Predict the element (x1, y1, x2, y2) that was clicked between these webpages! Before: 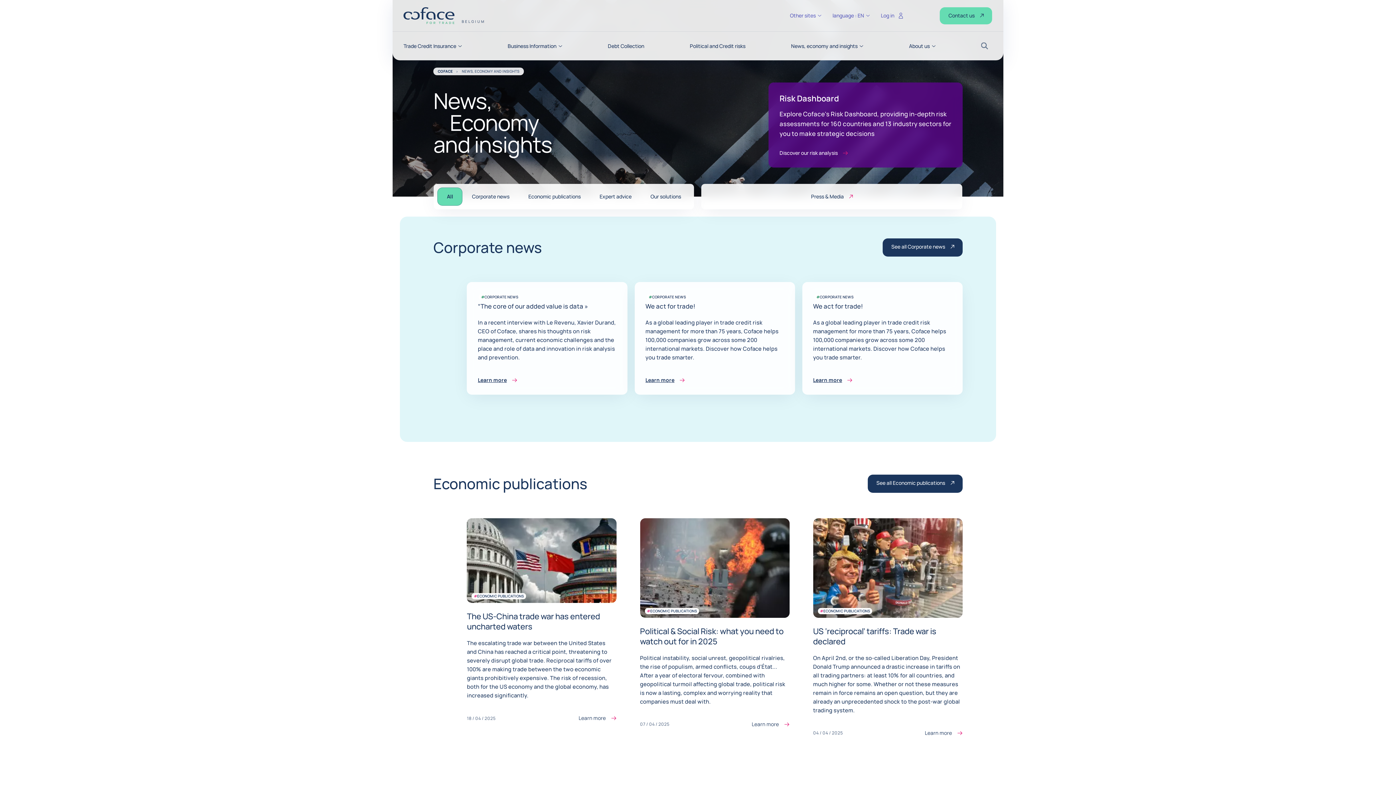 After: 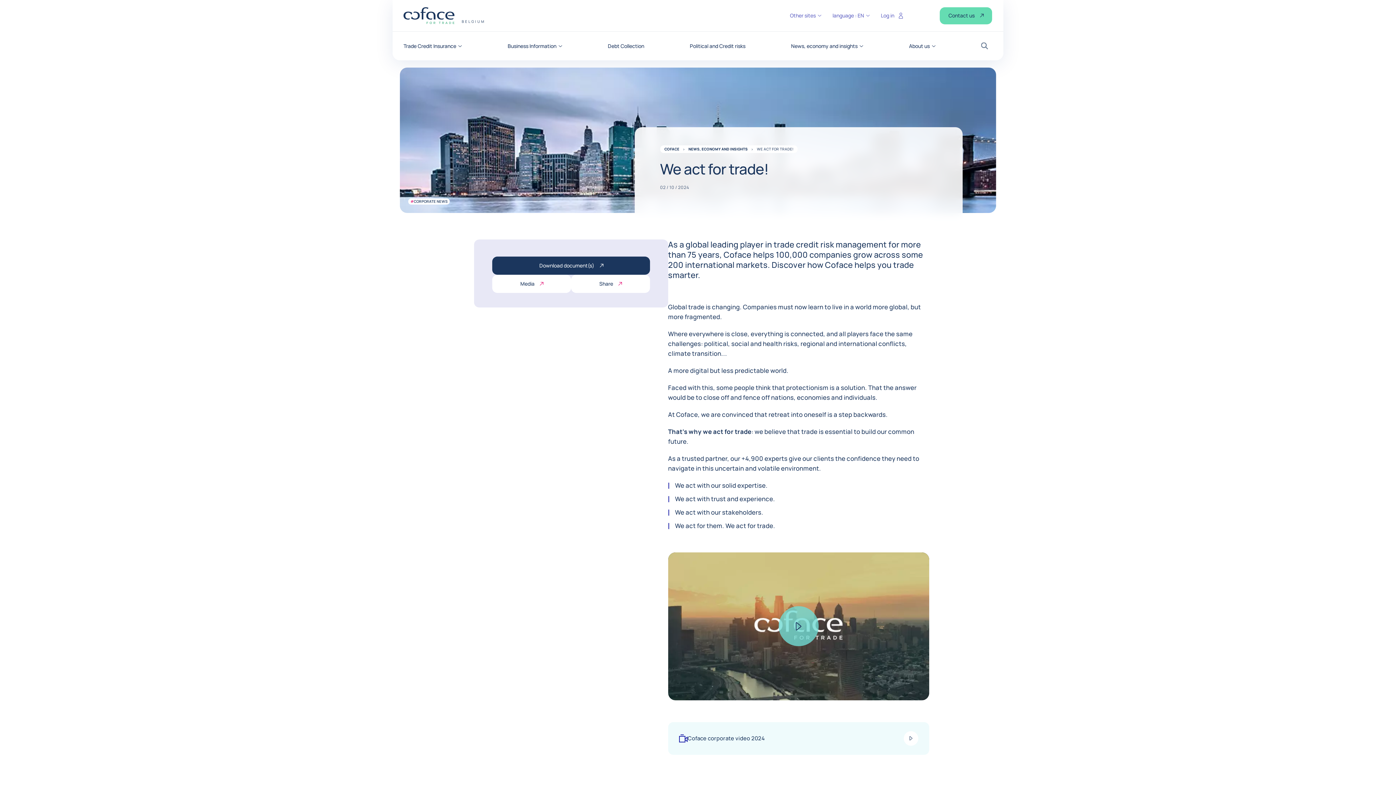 Action: label: We act for trade! bbox: (645, 302, 695, 310)